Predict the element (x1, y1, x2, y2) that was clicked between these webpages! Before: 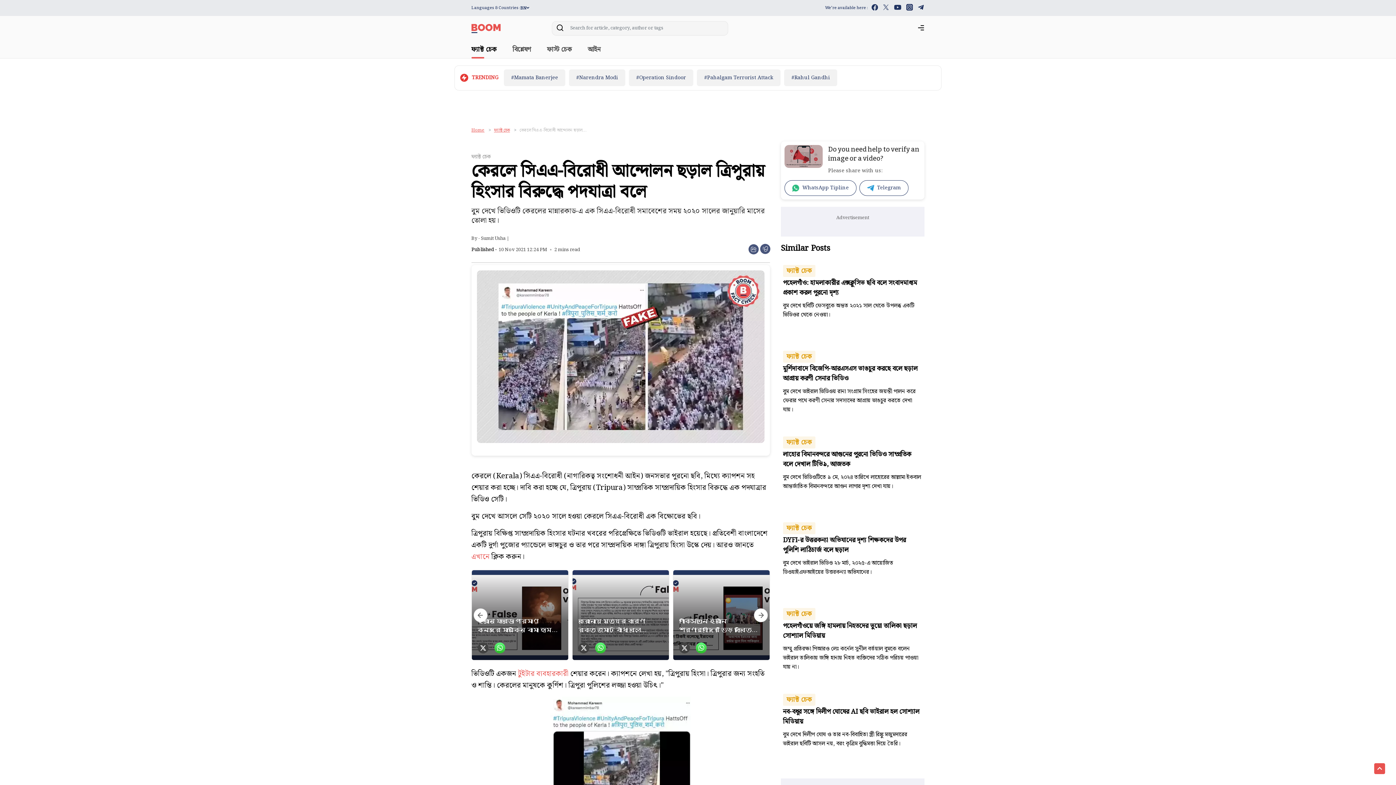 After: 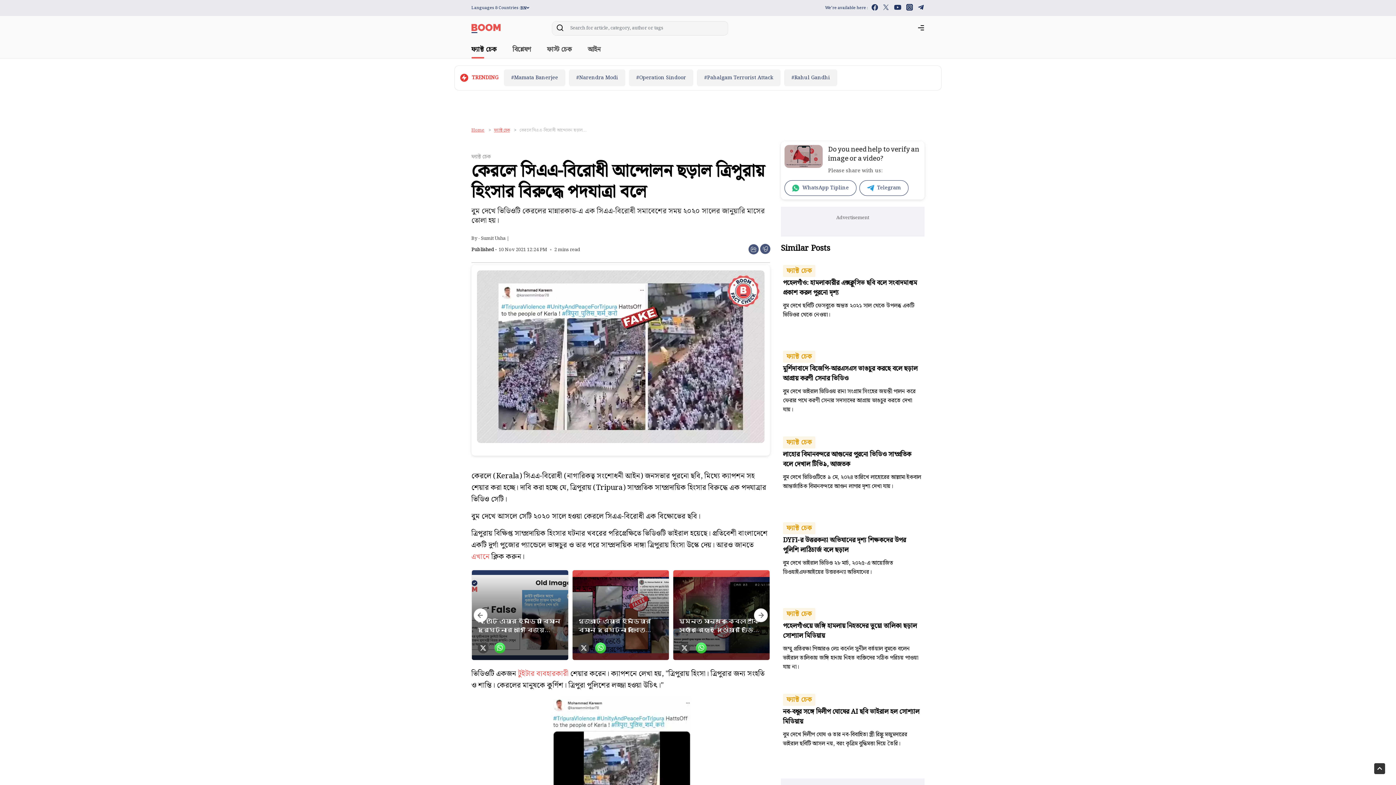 Action: bbox: (1374, 763, 1385, 774)